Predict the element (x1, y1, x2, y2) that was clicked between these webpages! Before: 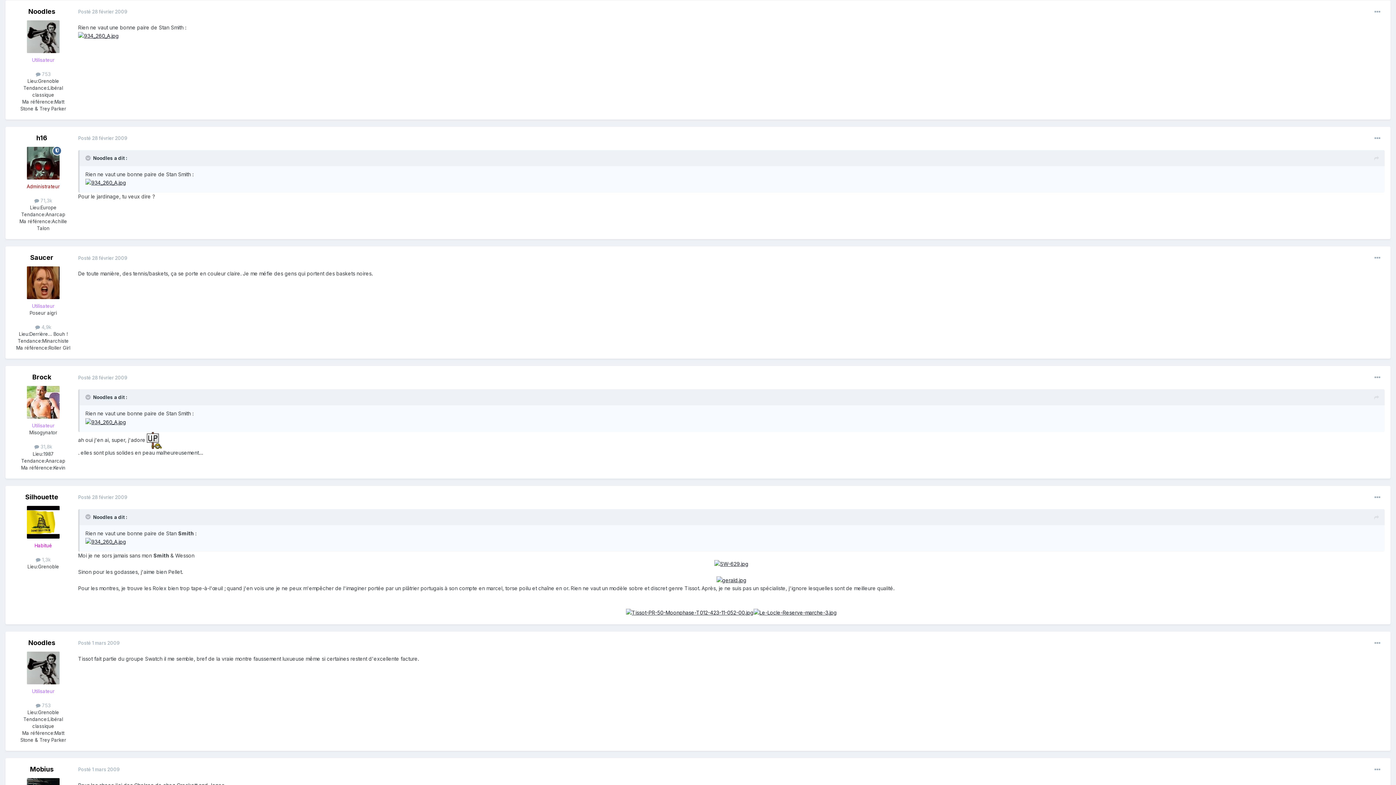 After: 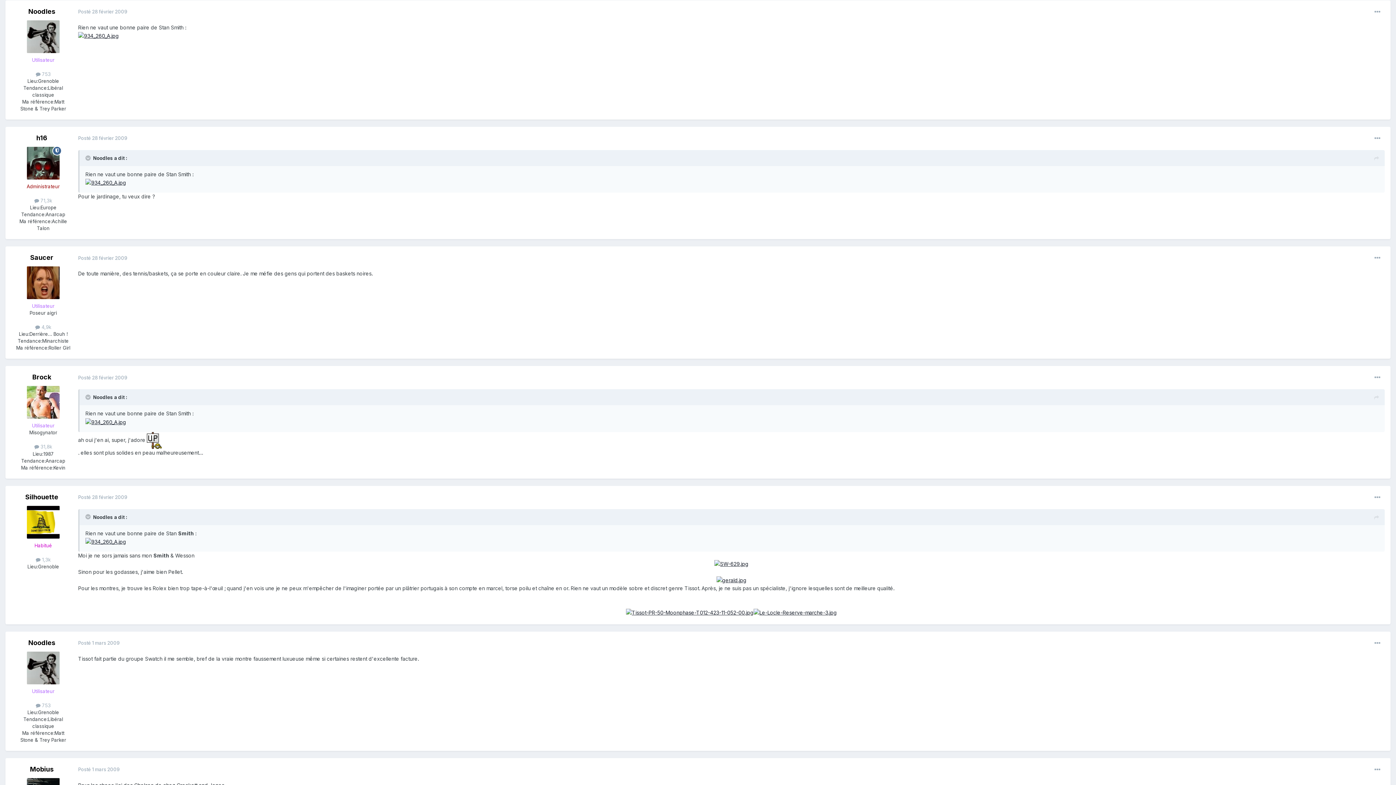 Action: bbox: (1374, 393, 1379, 402)